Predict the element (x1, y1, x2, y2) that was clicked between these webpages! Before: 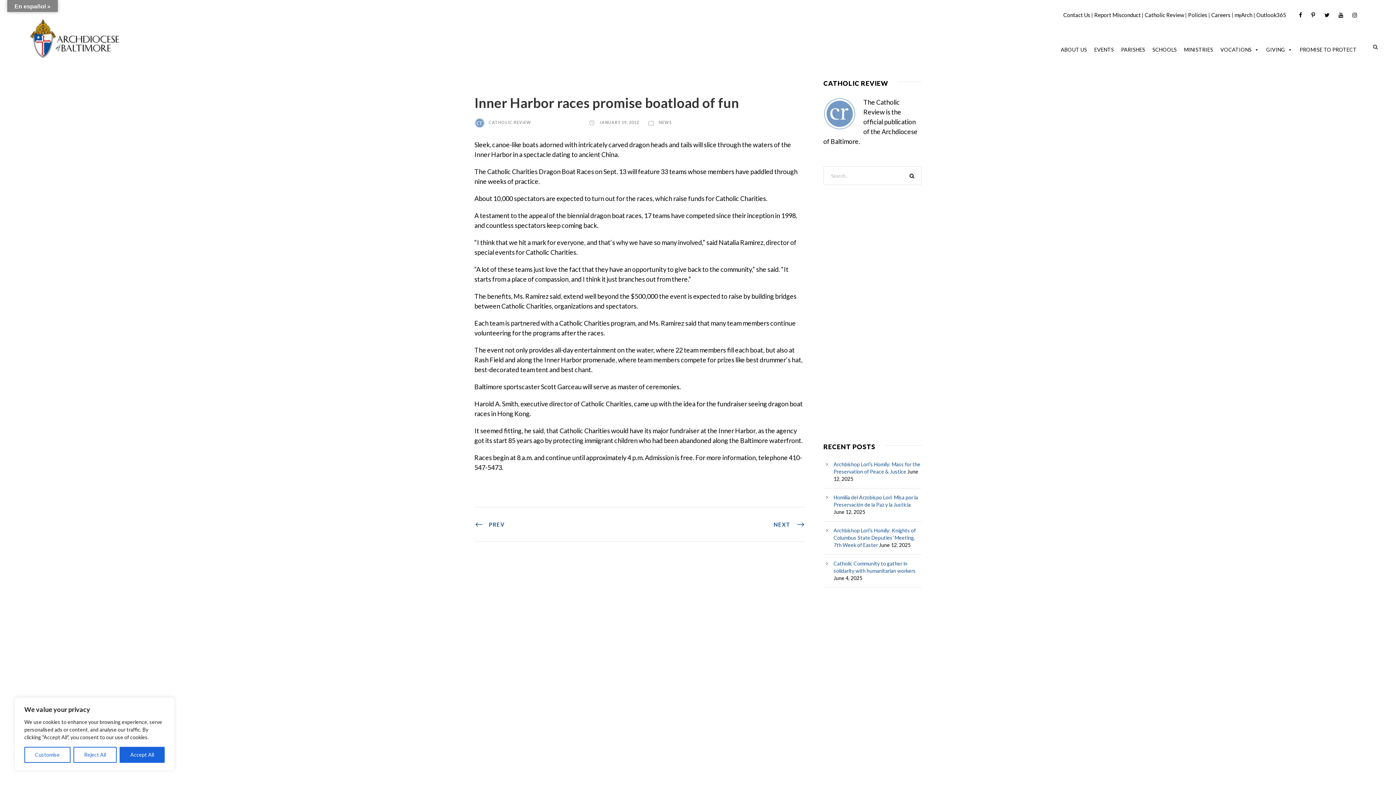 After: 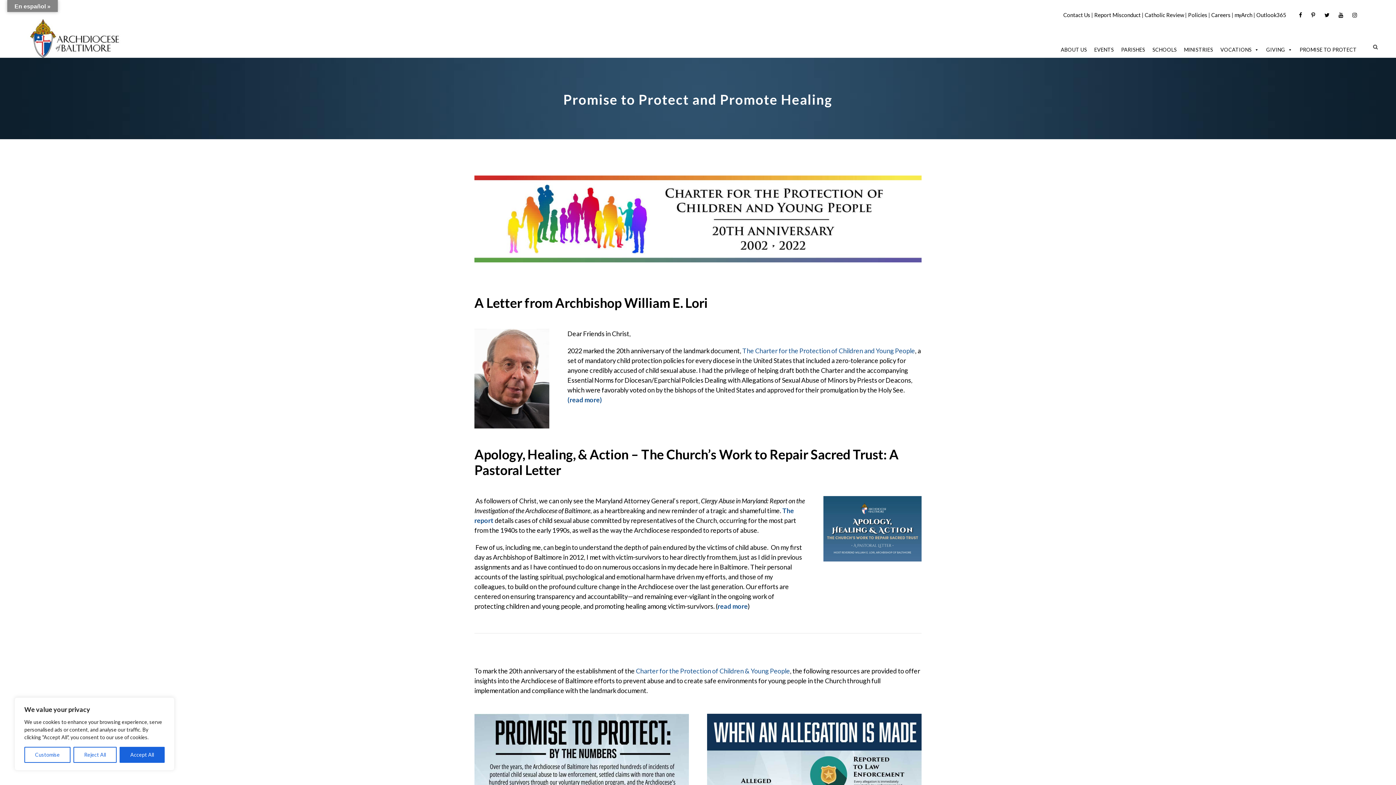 Action: bbox: (1296, 42, 1360, 57) label: PROMISE TO PROTECT